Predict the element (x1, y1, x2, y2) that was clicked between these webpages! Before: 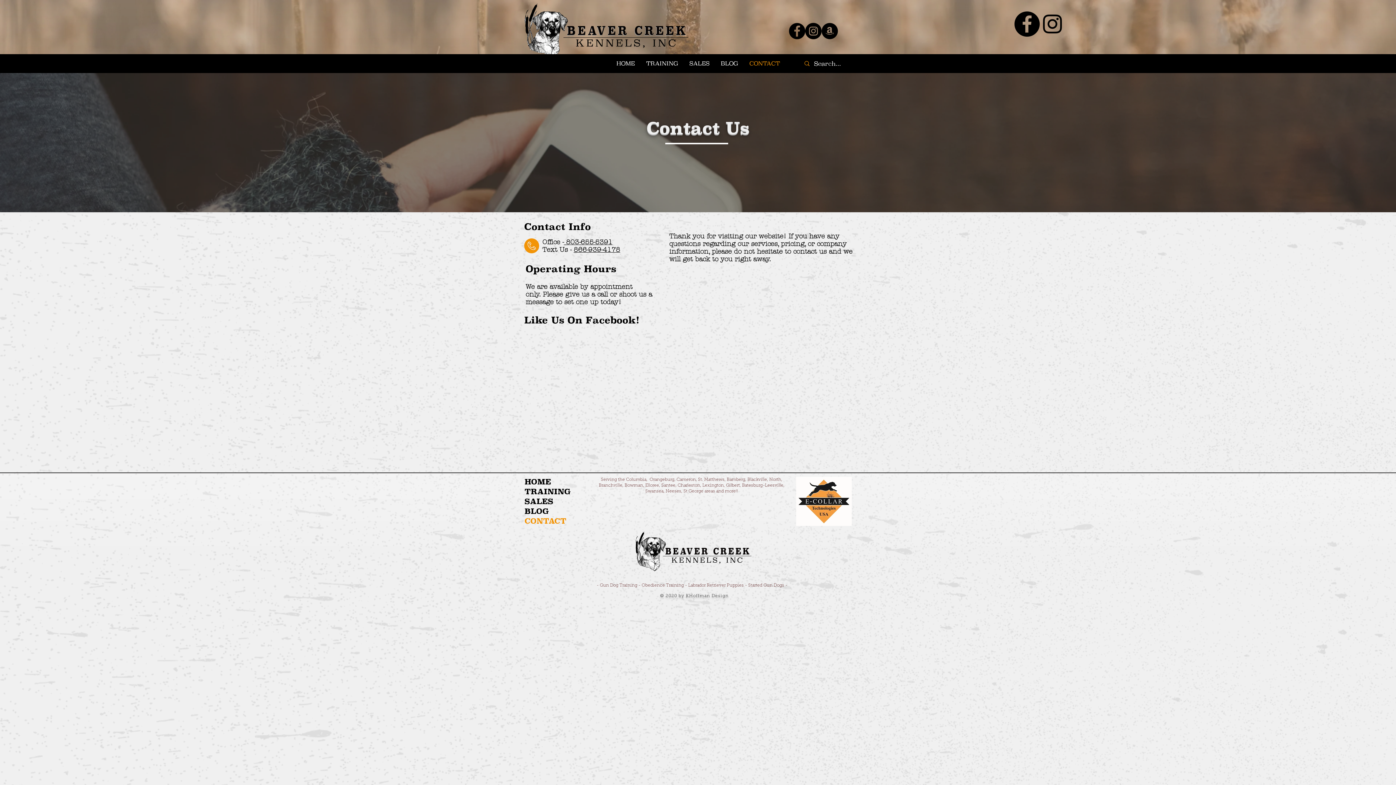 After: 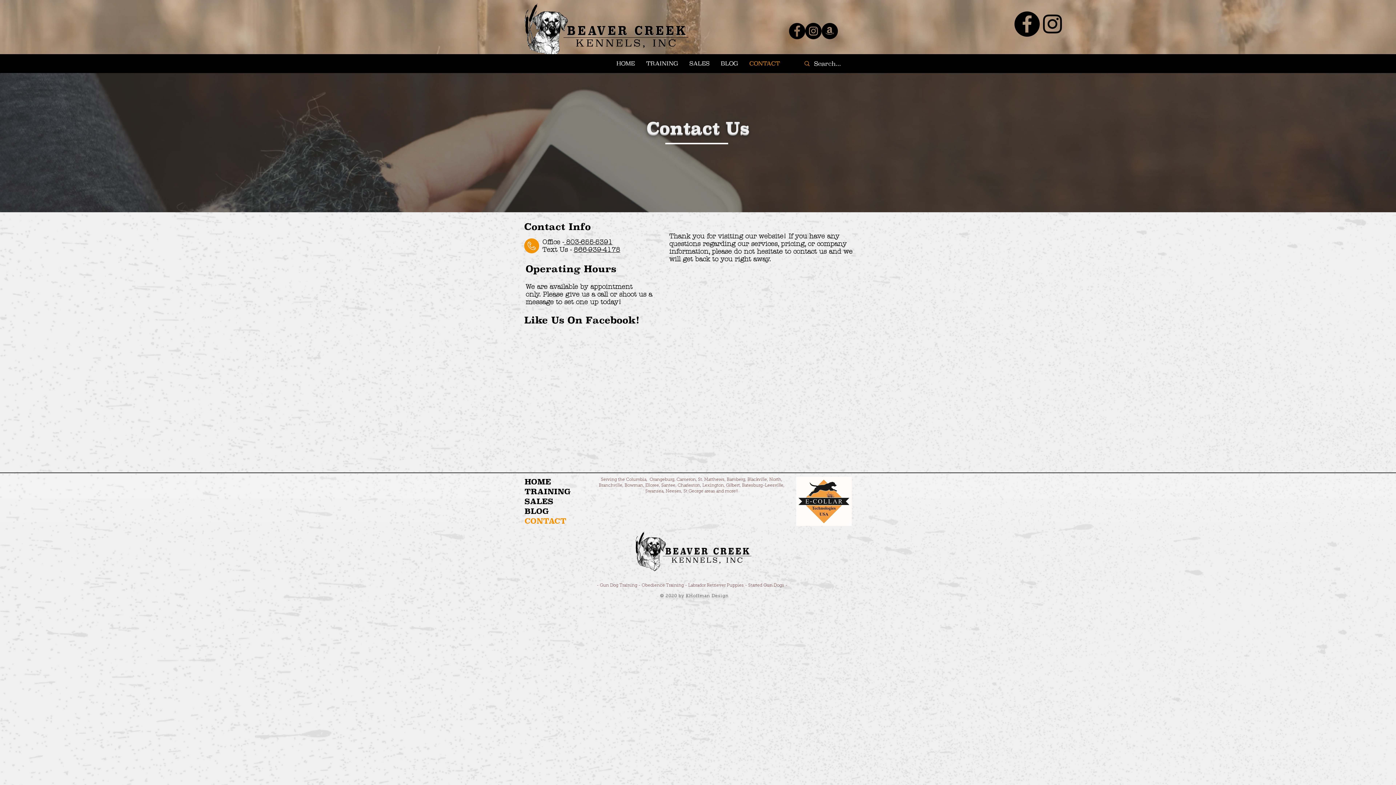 Action: label: Text Us - 866-939-4178 bbox: (542, 246, 620, 253)